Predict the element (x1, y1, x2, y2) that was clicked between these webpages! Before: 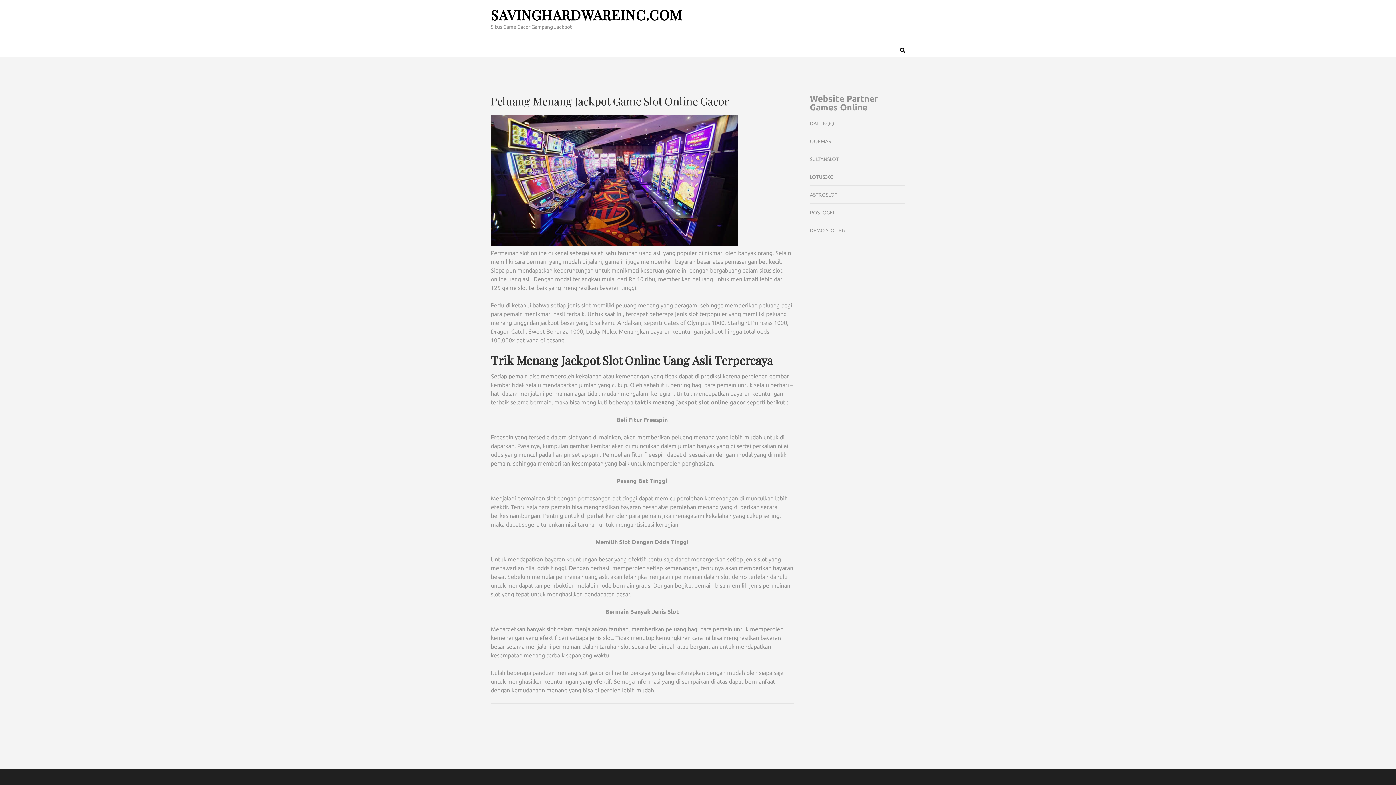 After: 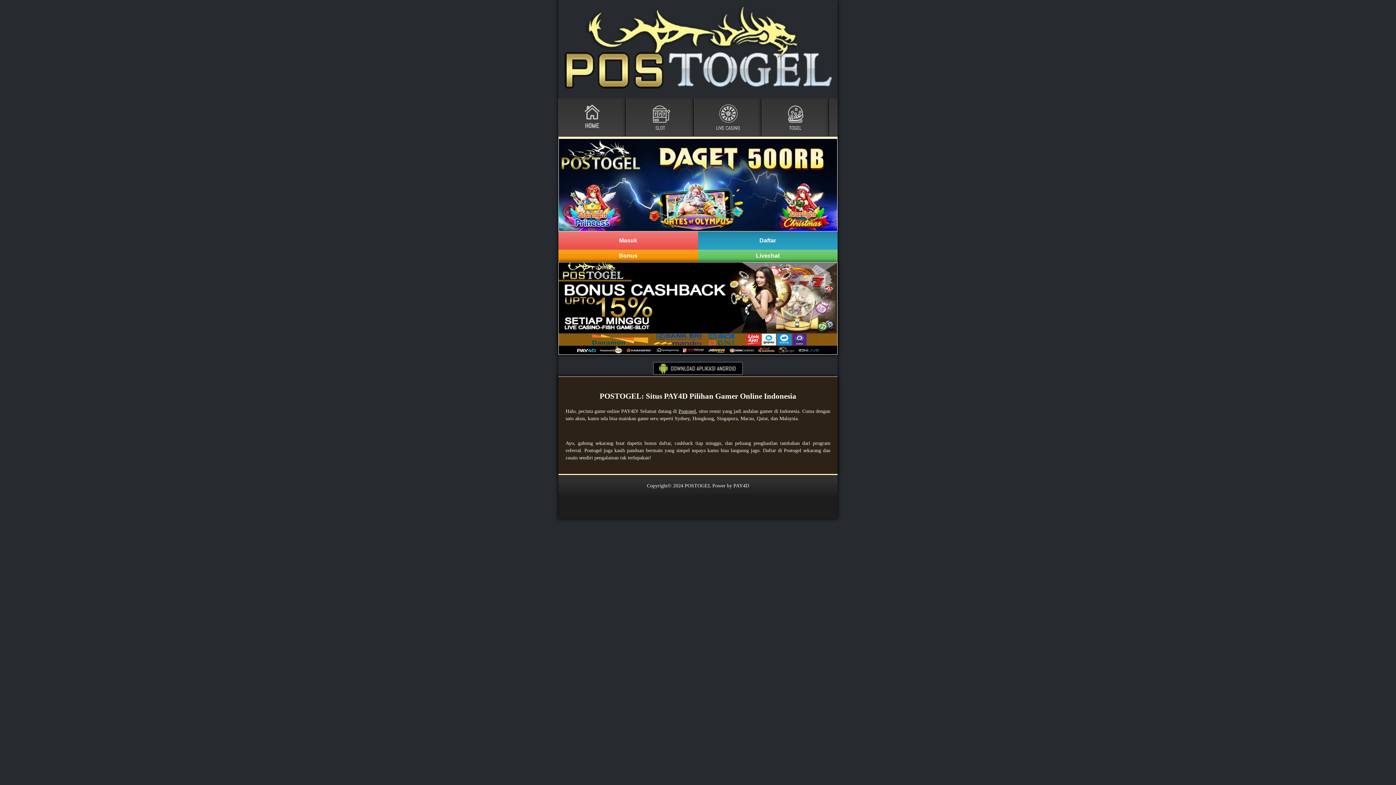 Action: bbox: (810, 209, 835, 215) label: POSTOGEL